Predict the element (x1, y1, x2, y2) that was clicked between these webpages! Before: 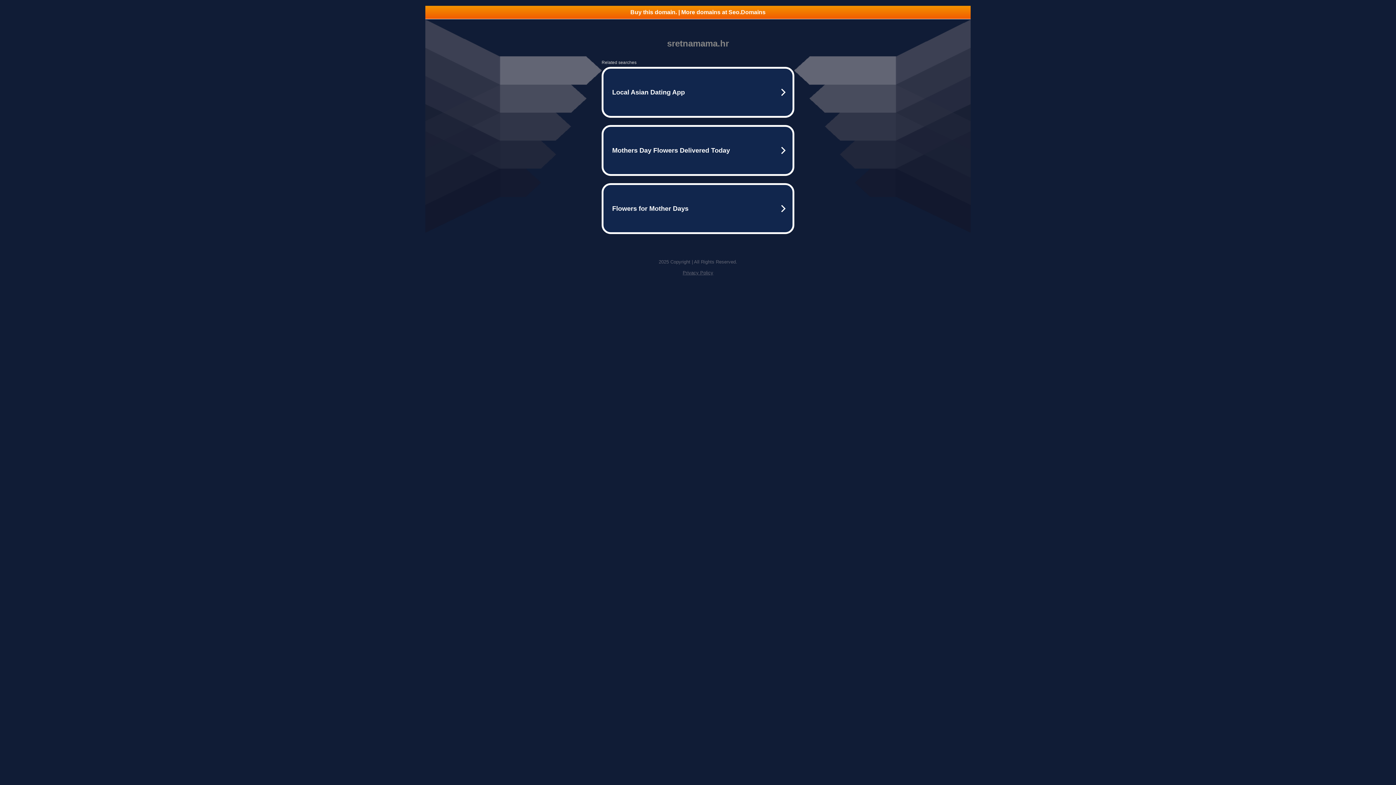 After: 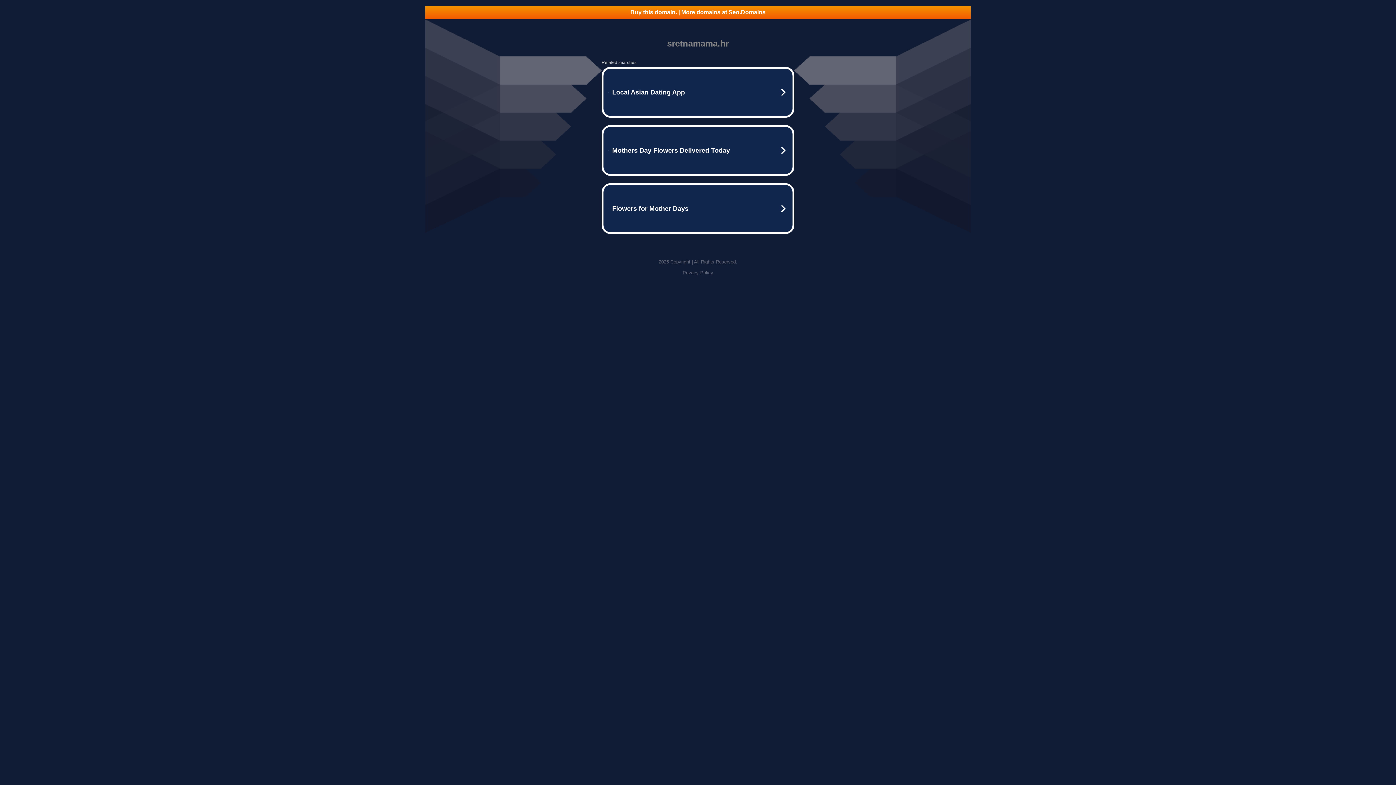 Action: label: Buy this domain. | More domains at Seo.Domains bbox: (425, 5, 970, 18)